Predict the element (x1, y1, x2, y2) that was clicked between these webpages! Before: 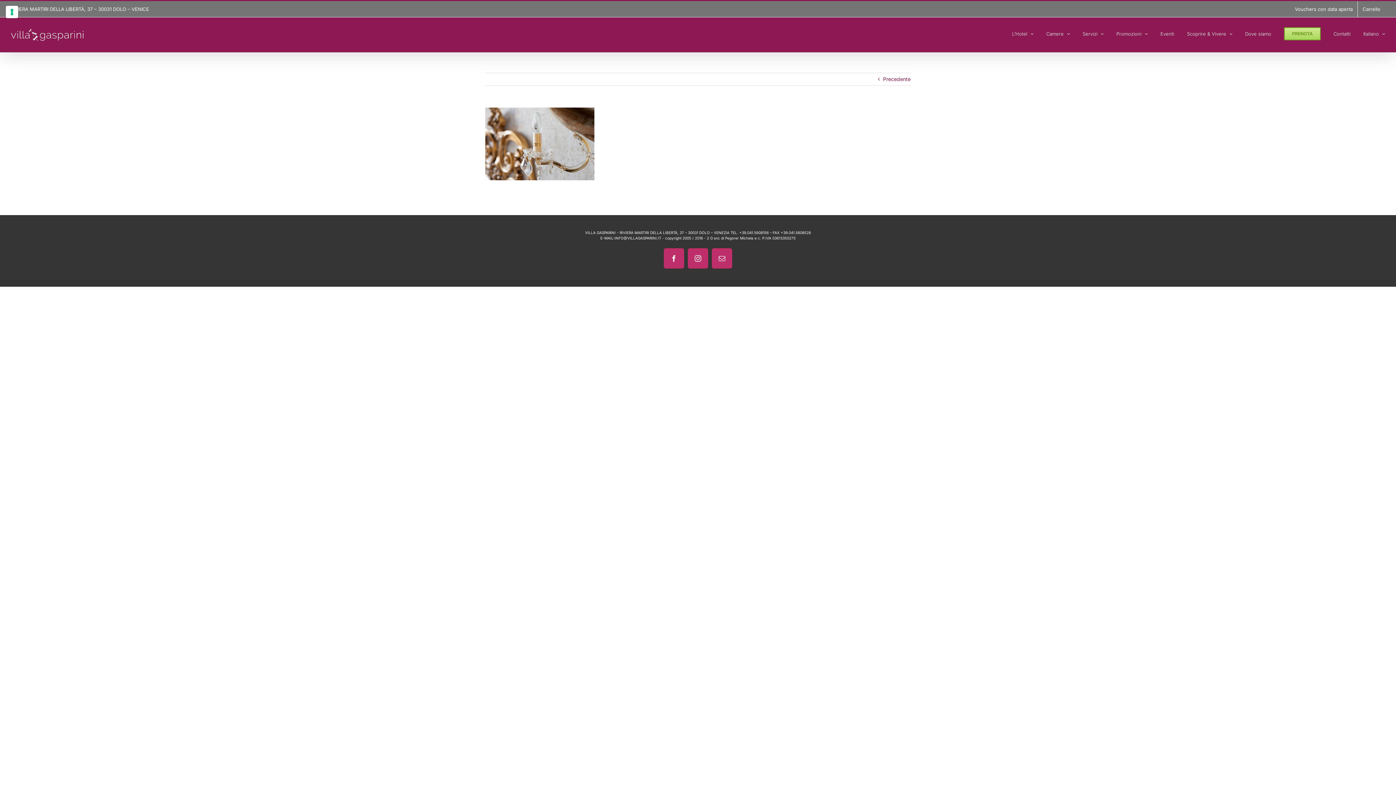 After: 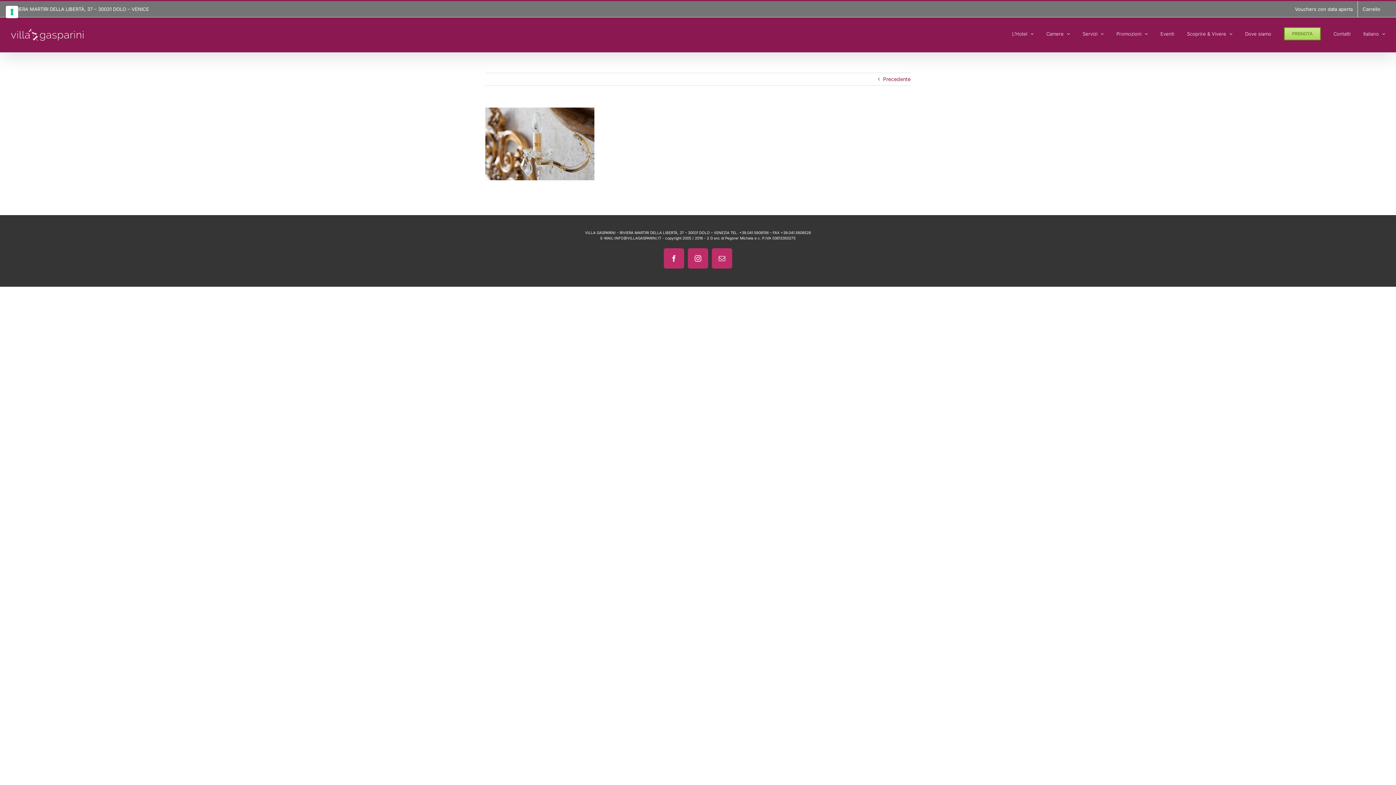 Action: label: INFO@VILLAGASPARINI.IT bbox: (614, 235, 661, 240)